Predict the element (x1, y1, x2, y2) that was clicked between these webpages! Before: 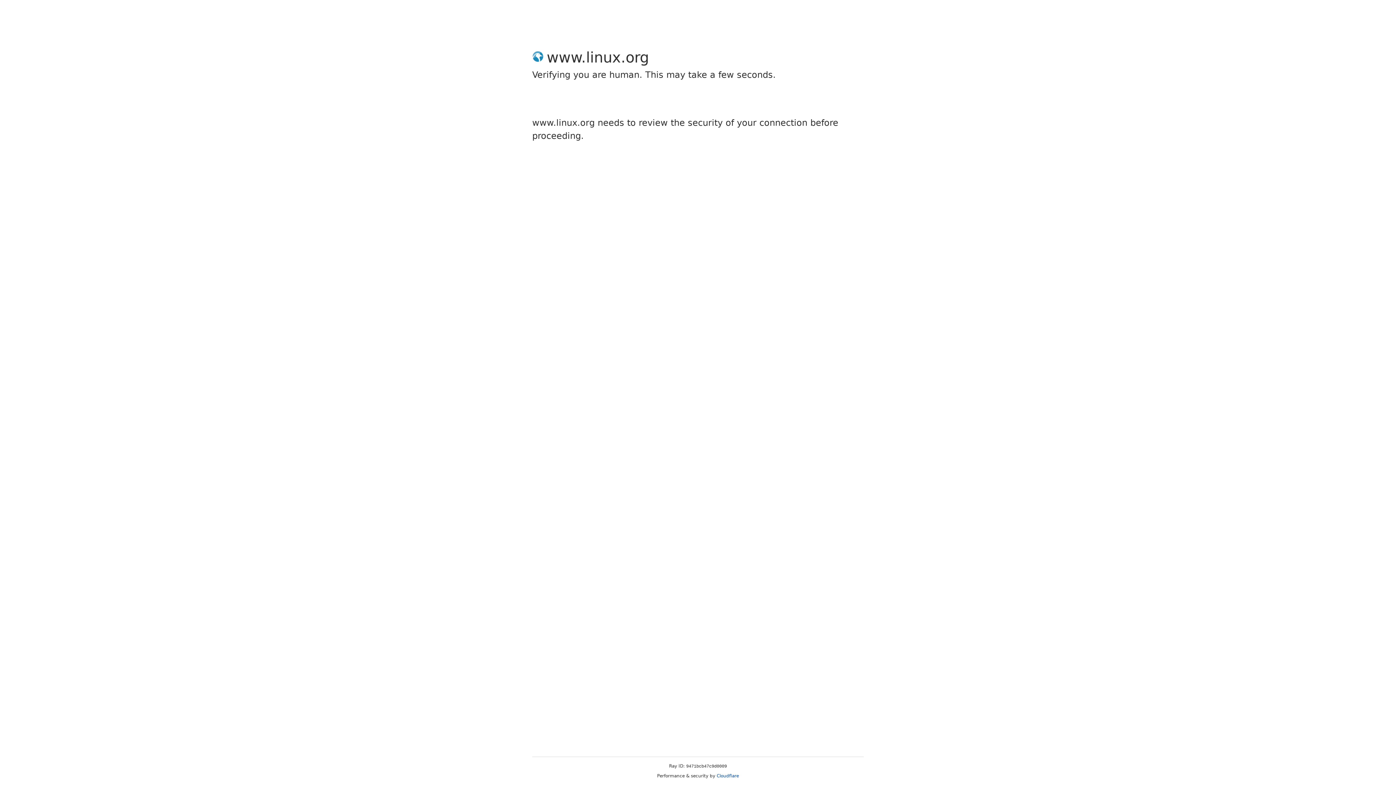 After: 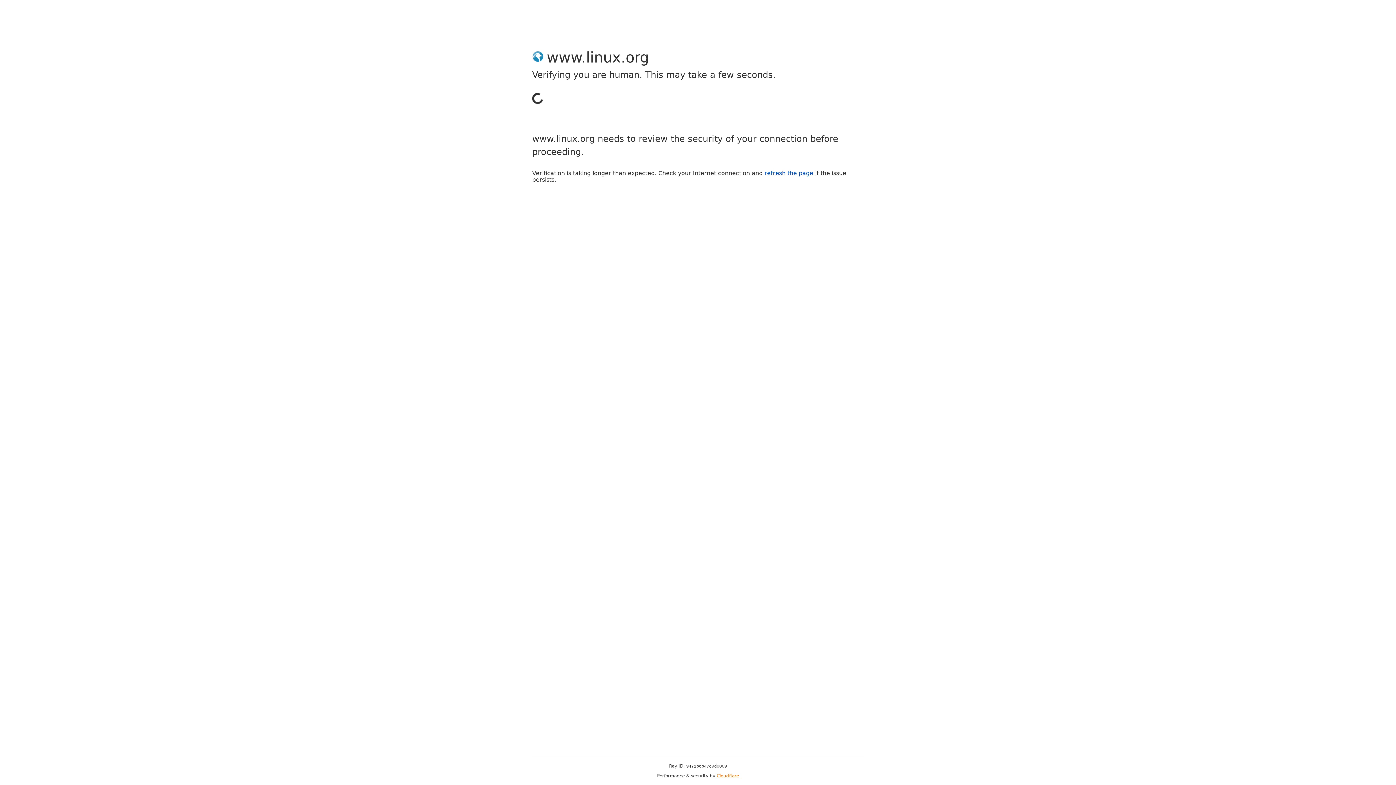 Action: label: Cloudflare bbox: (716, 773, 739, 778)